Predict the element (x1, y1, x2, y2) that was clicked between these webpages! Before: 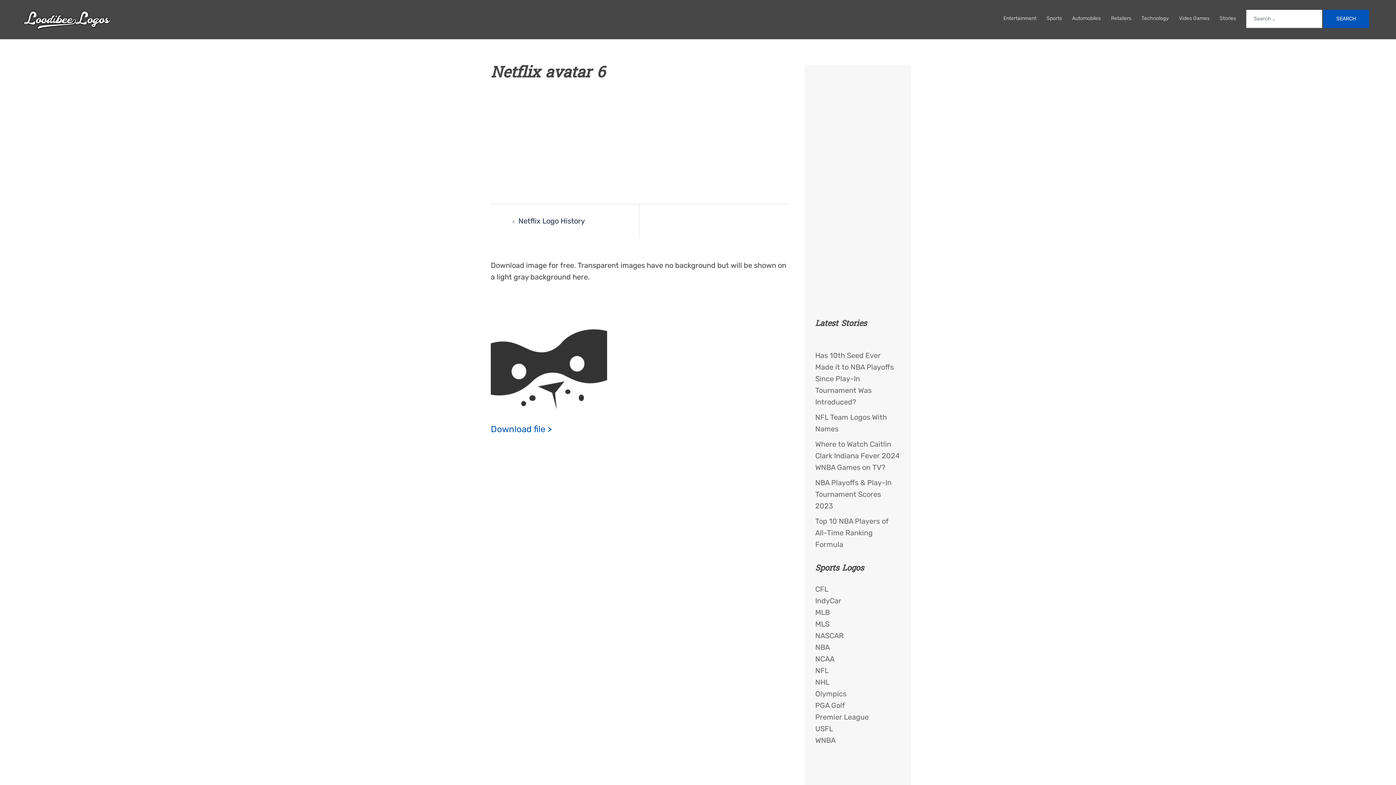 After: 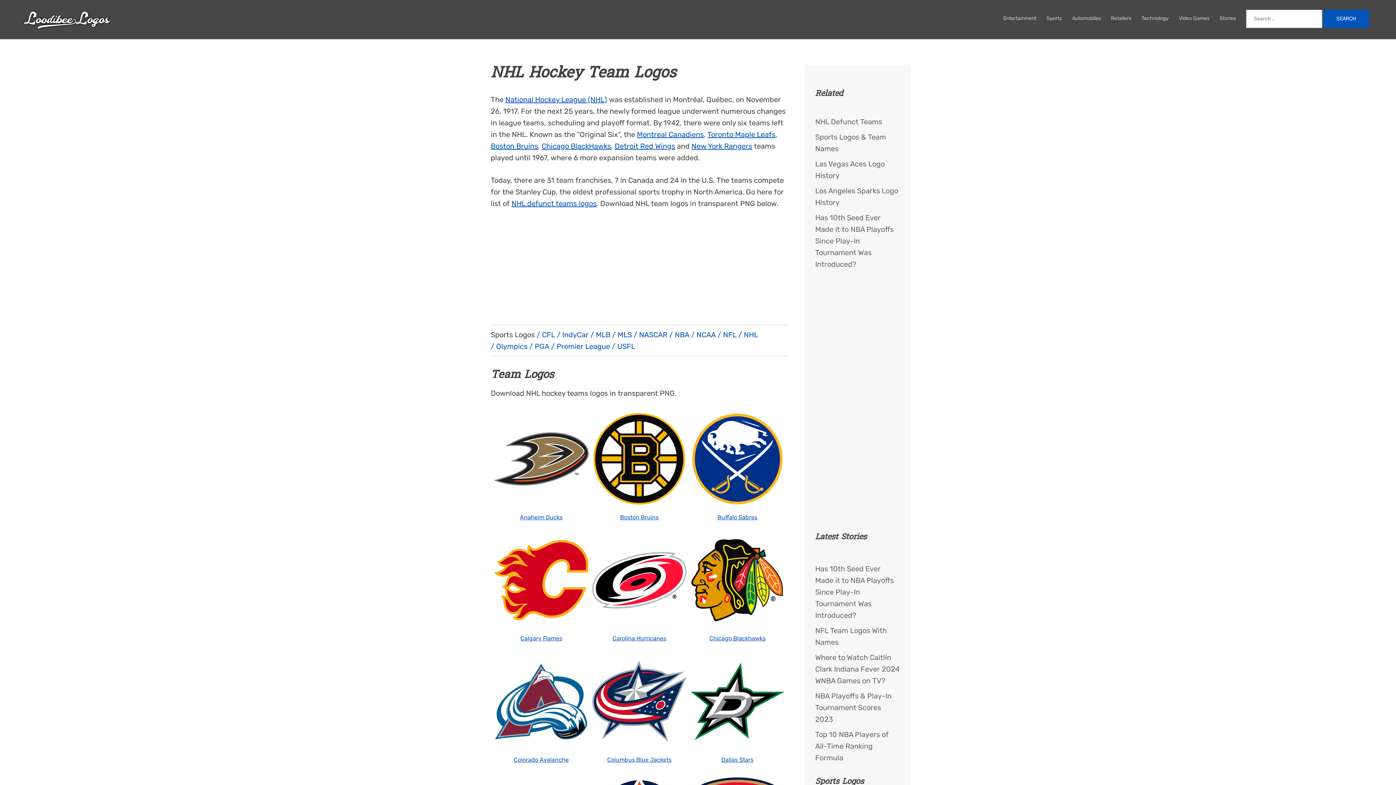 Action: bbox: (815, 457, 829, 465) label: NHL